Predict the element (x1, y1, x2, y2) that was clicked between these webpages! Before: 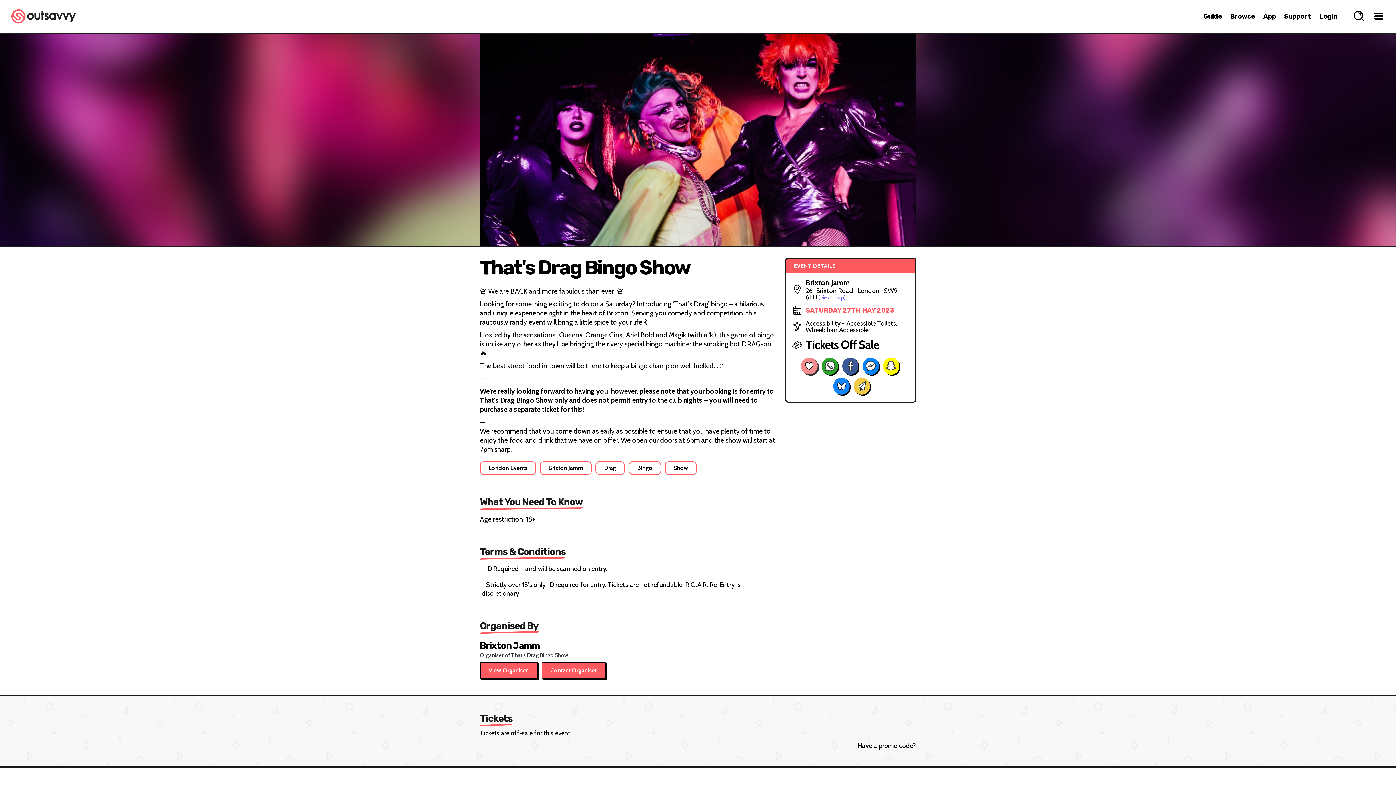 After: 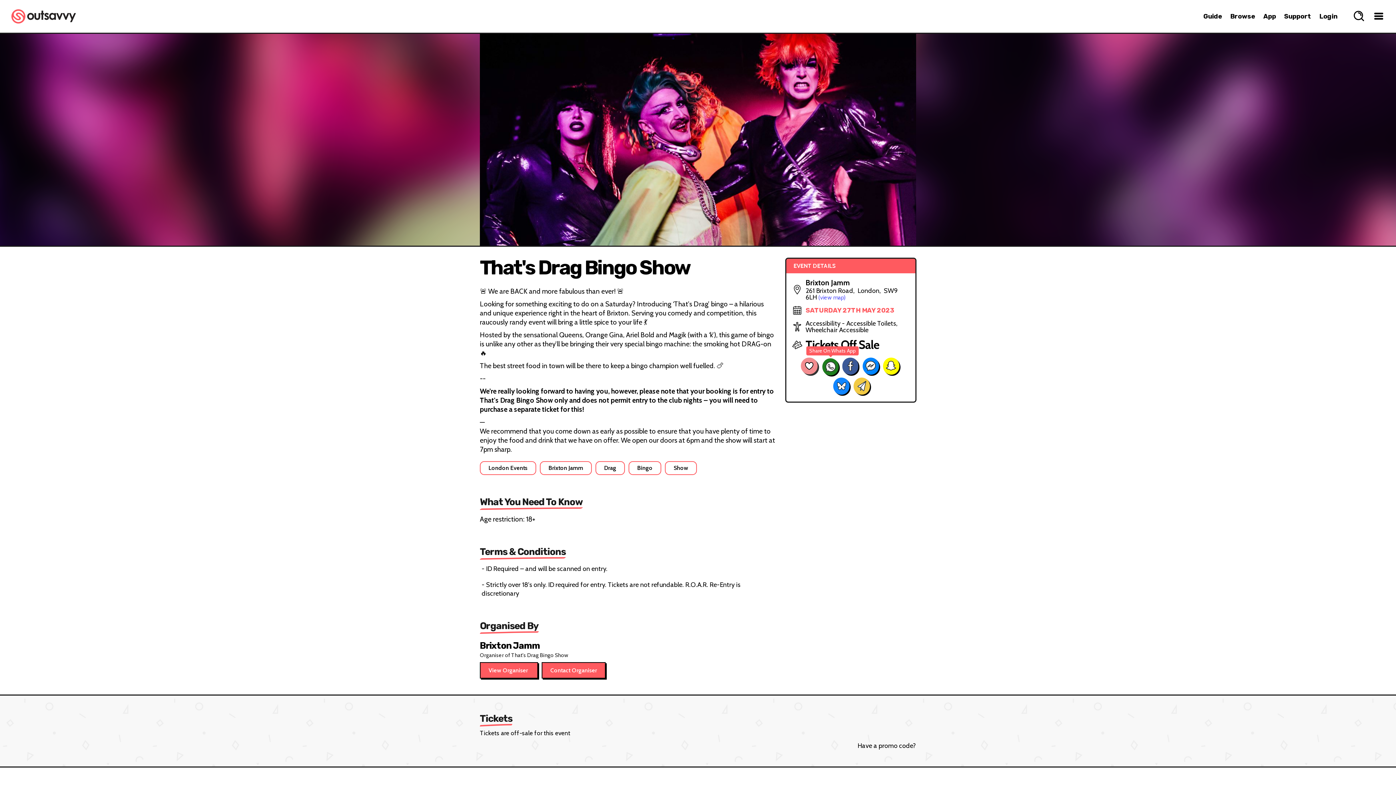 Action: bbox: (821, 357, 838, 374)